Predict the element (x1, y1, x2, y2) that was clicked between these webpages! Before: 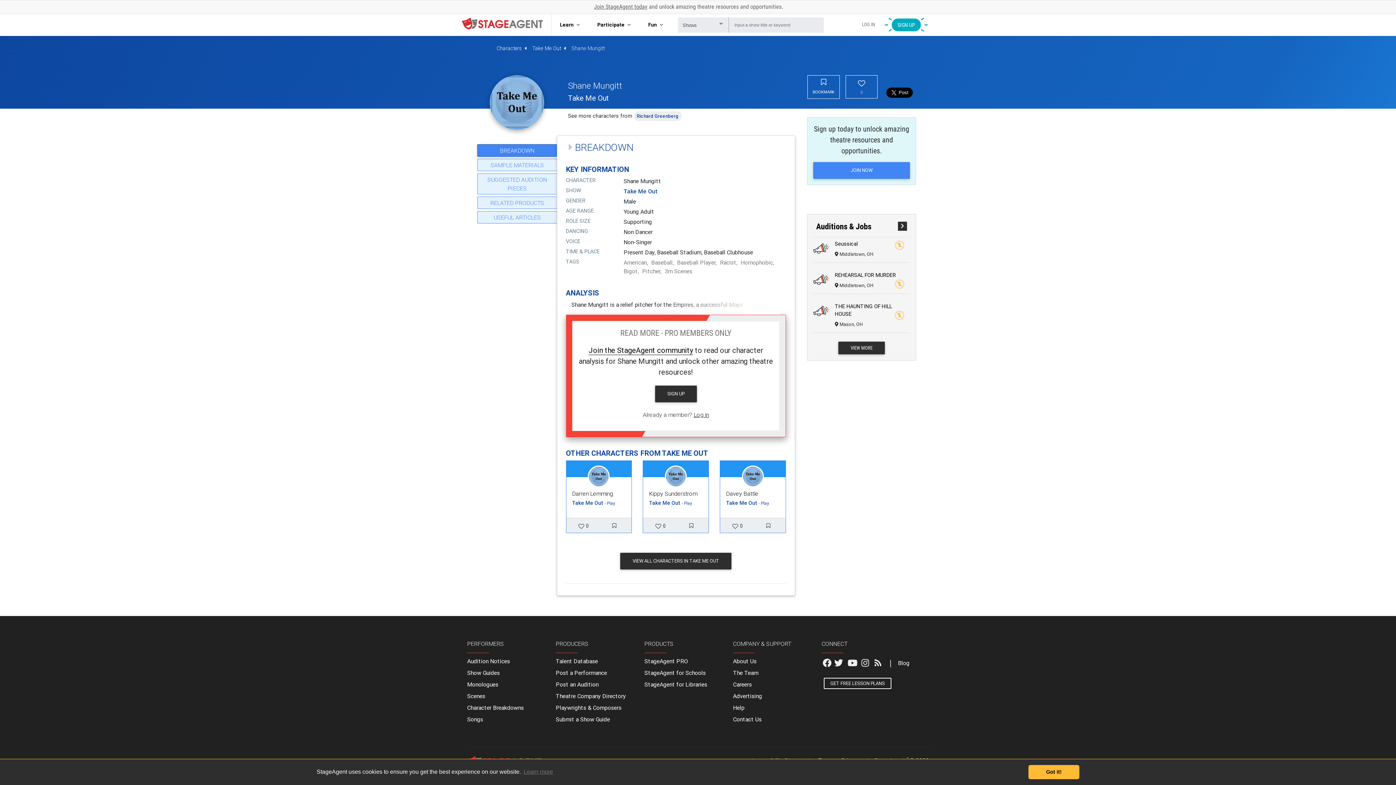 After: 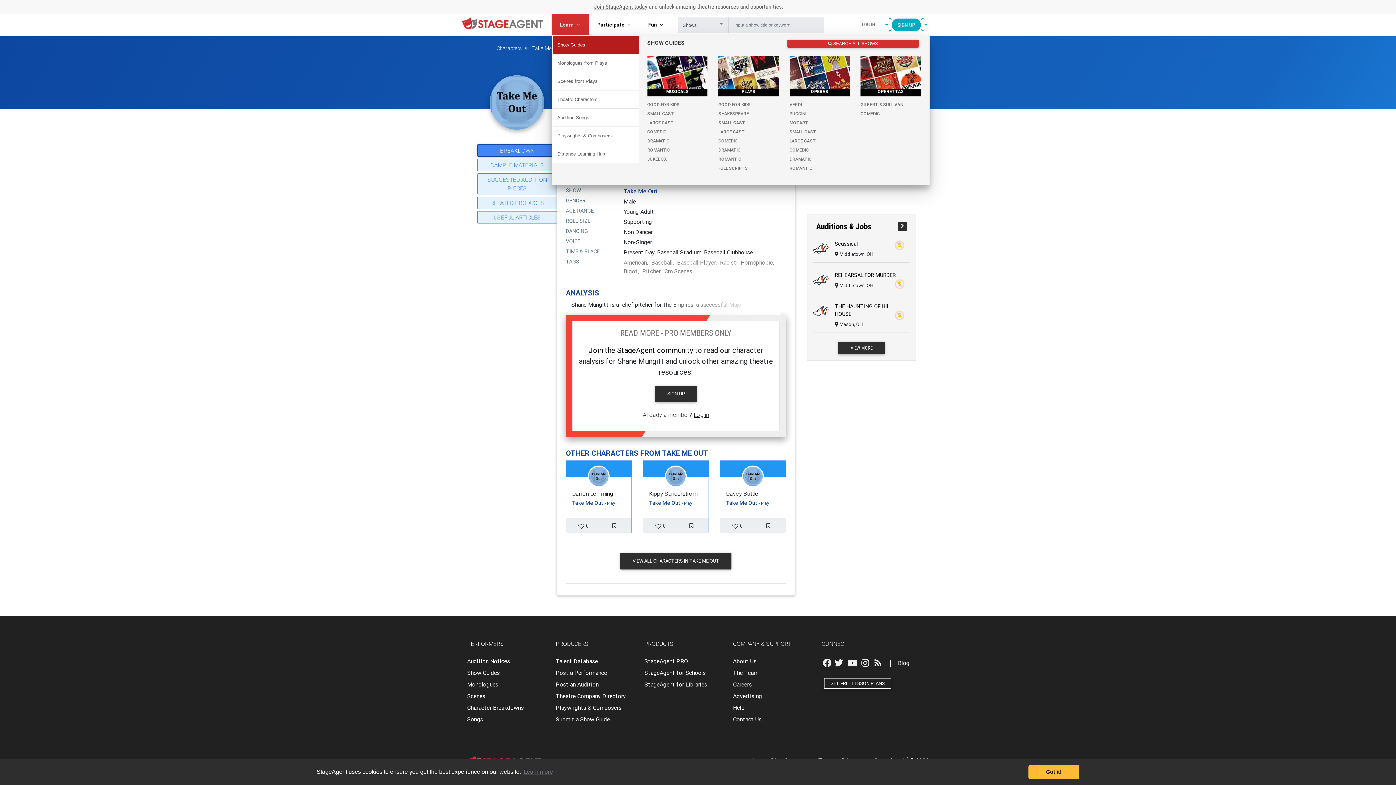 Action: label: Learn  bbox: (552, 14, 589, 35)